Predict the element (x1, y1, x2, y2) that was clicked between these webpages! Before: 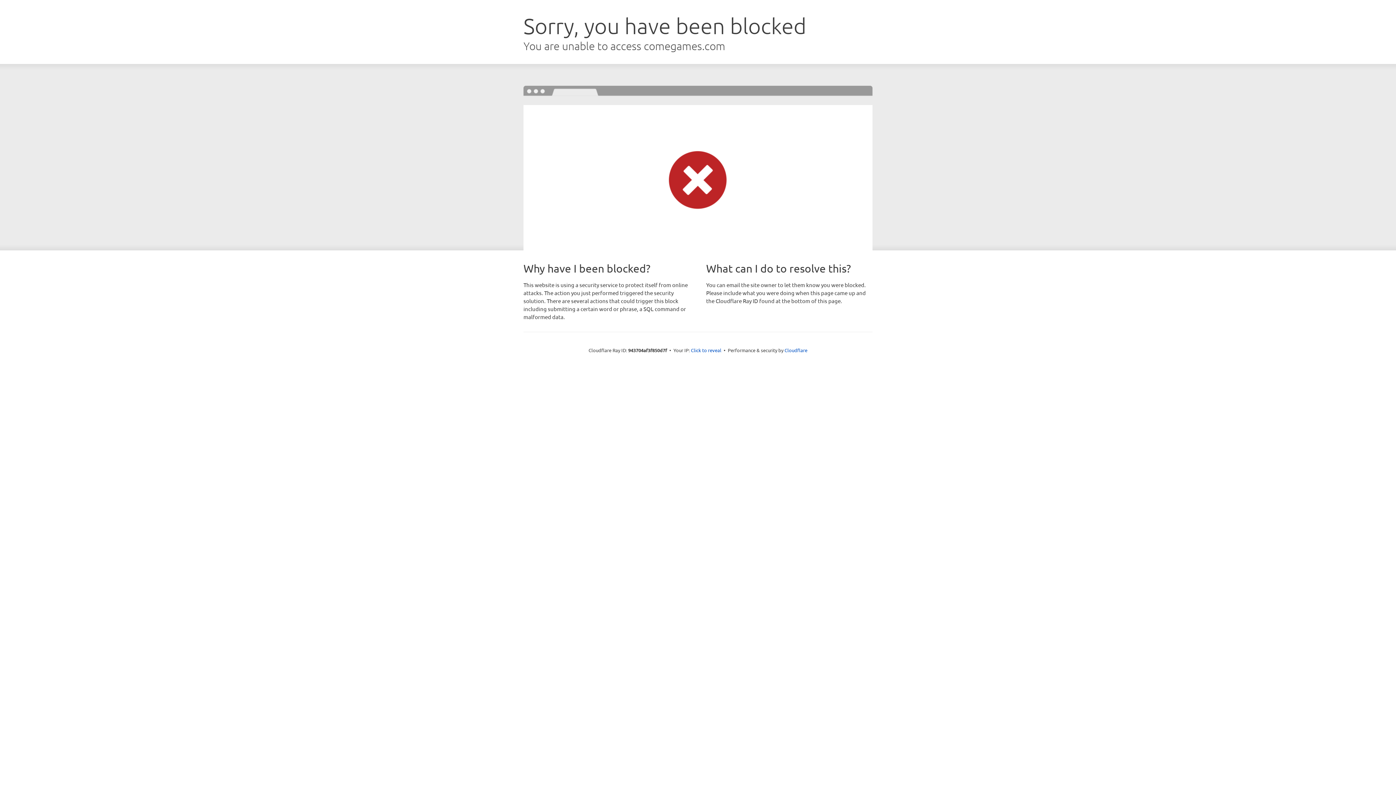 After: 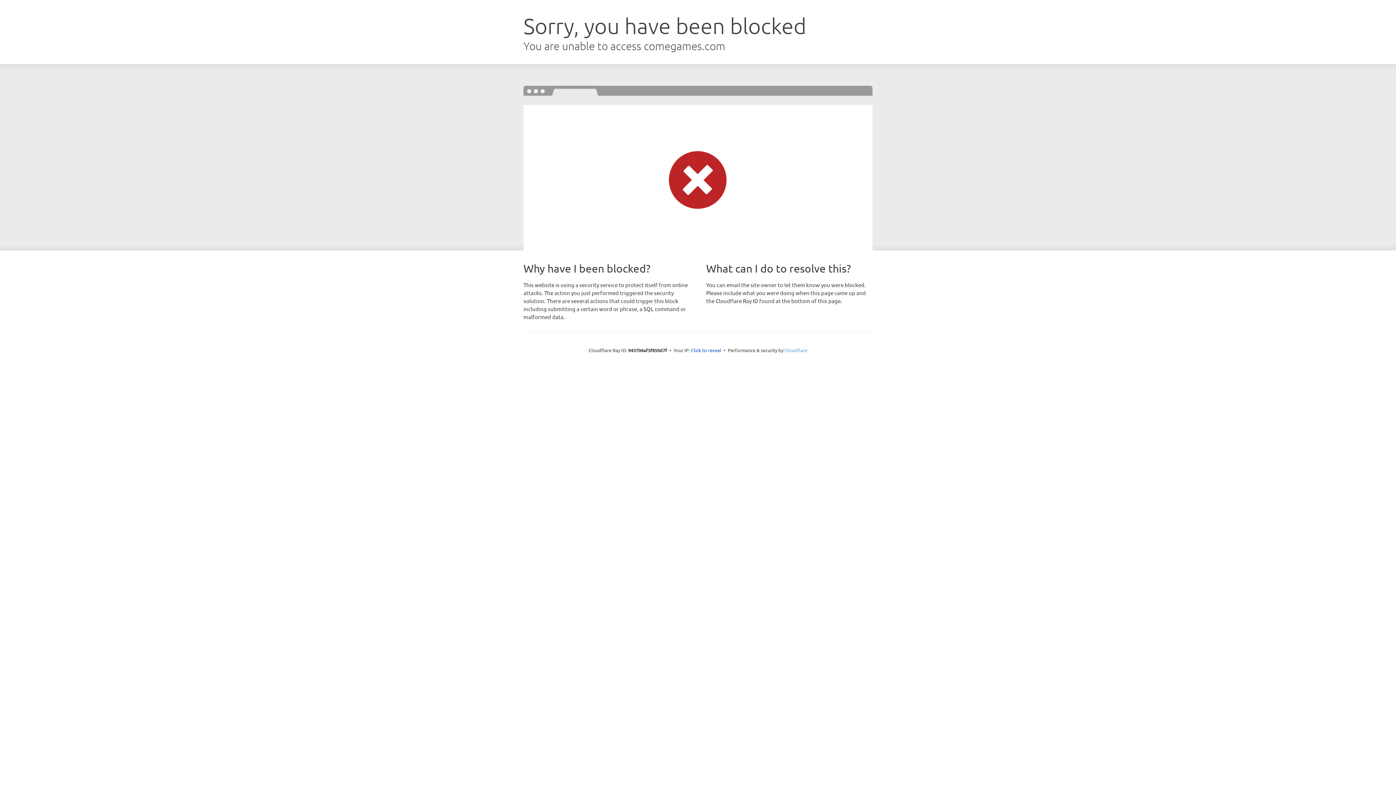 Action: label: Cloudflare bbox: (784, 347, 807, 353)